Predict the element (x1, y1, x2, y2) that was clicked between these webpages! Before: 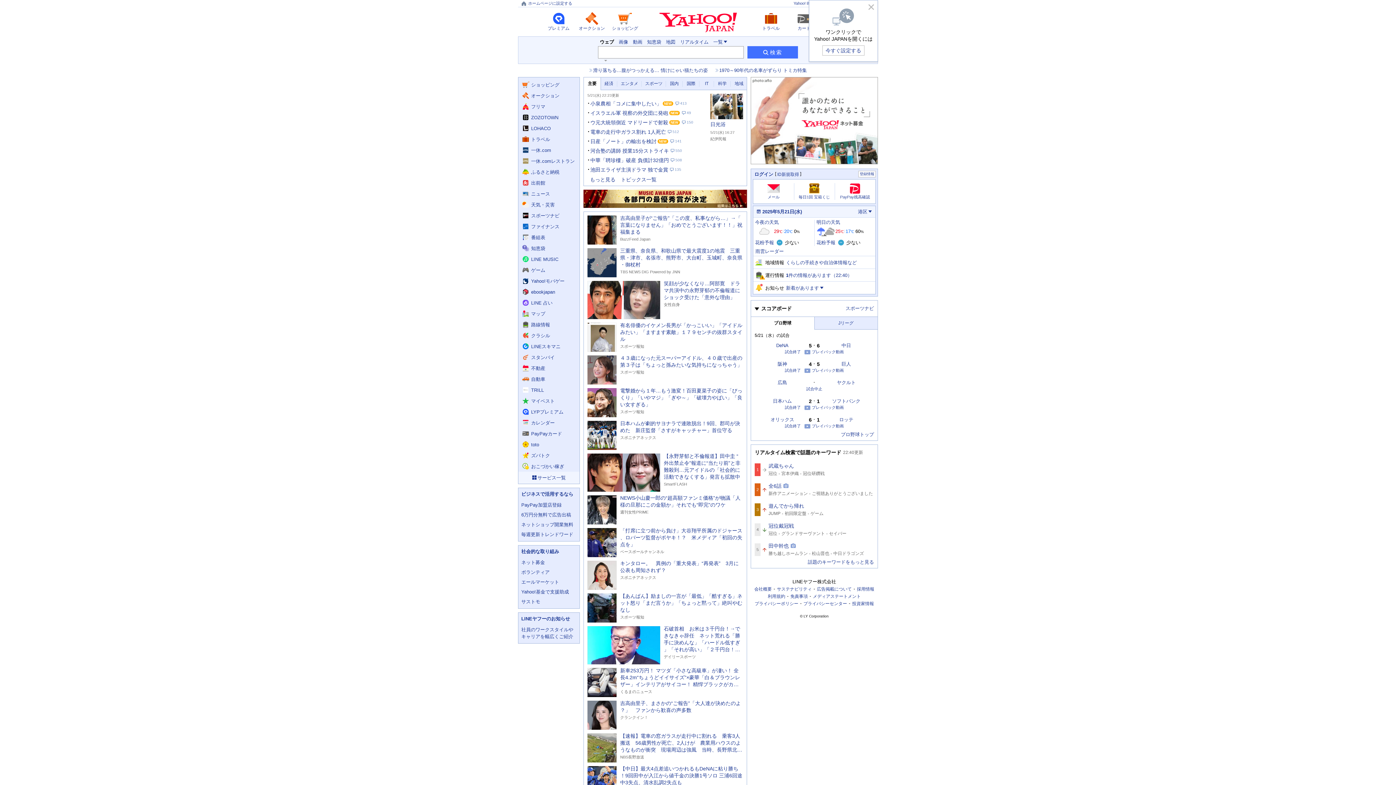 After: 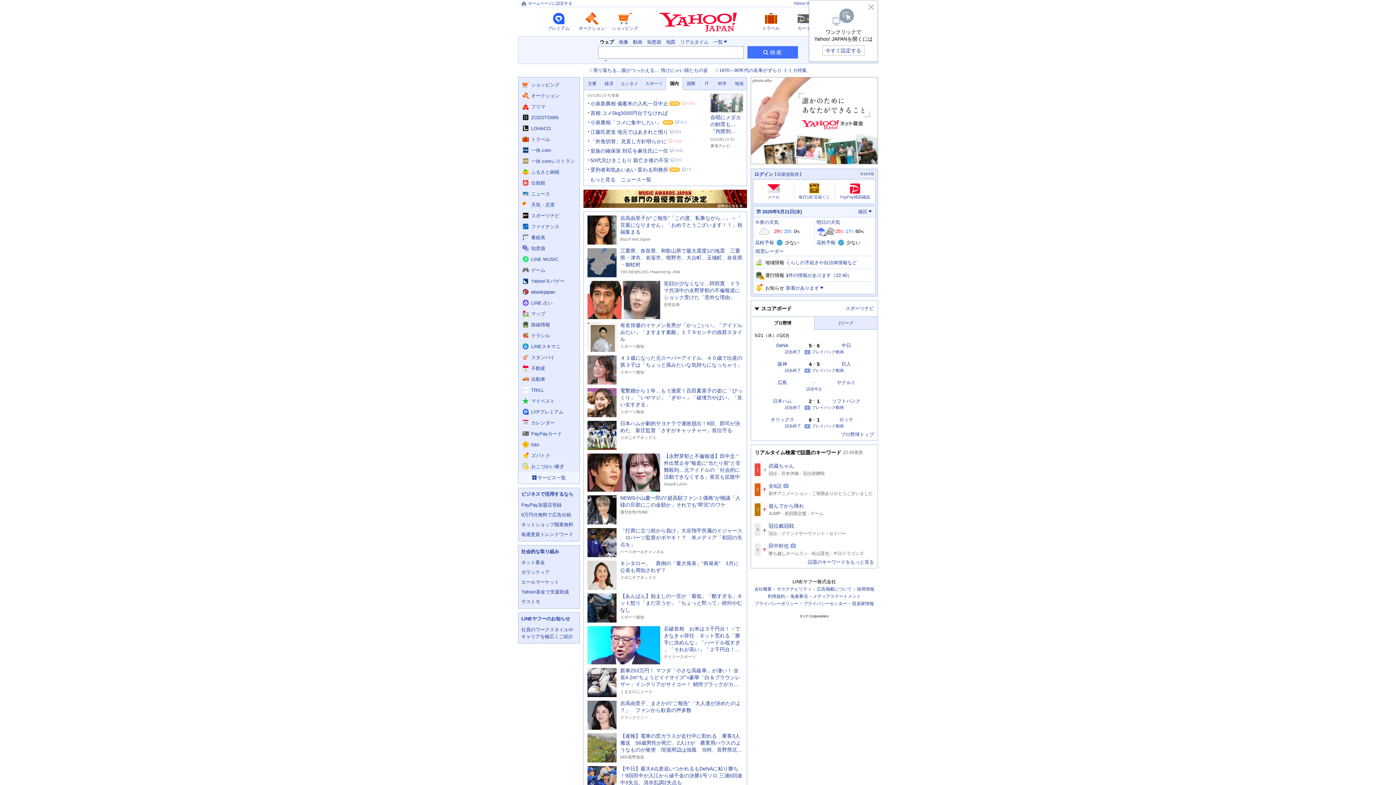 Action: label: 国内 bbox: (666, 77, 682, 90)